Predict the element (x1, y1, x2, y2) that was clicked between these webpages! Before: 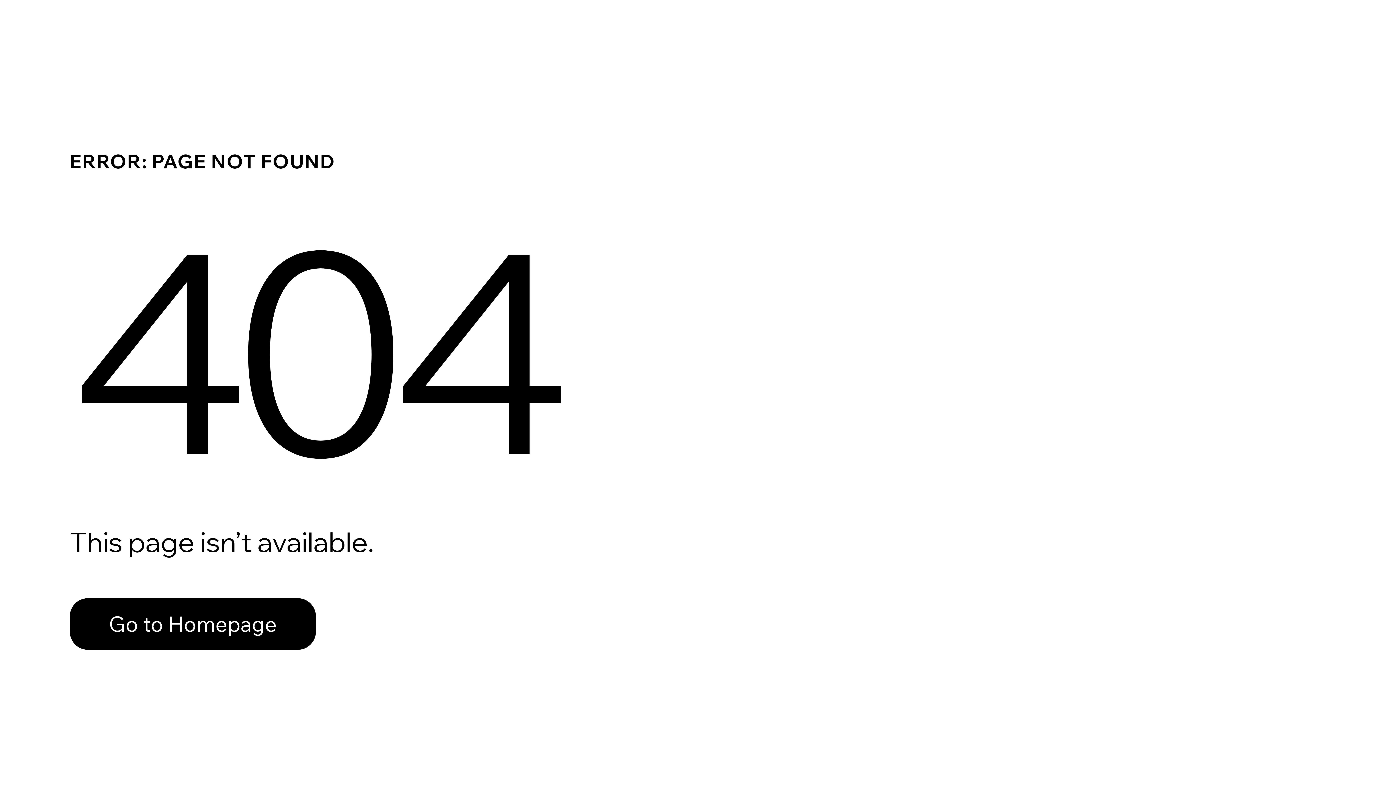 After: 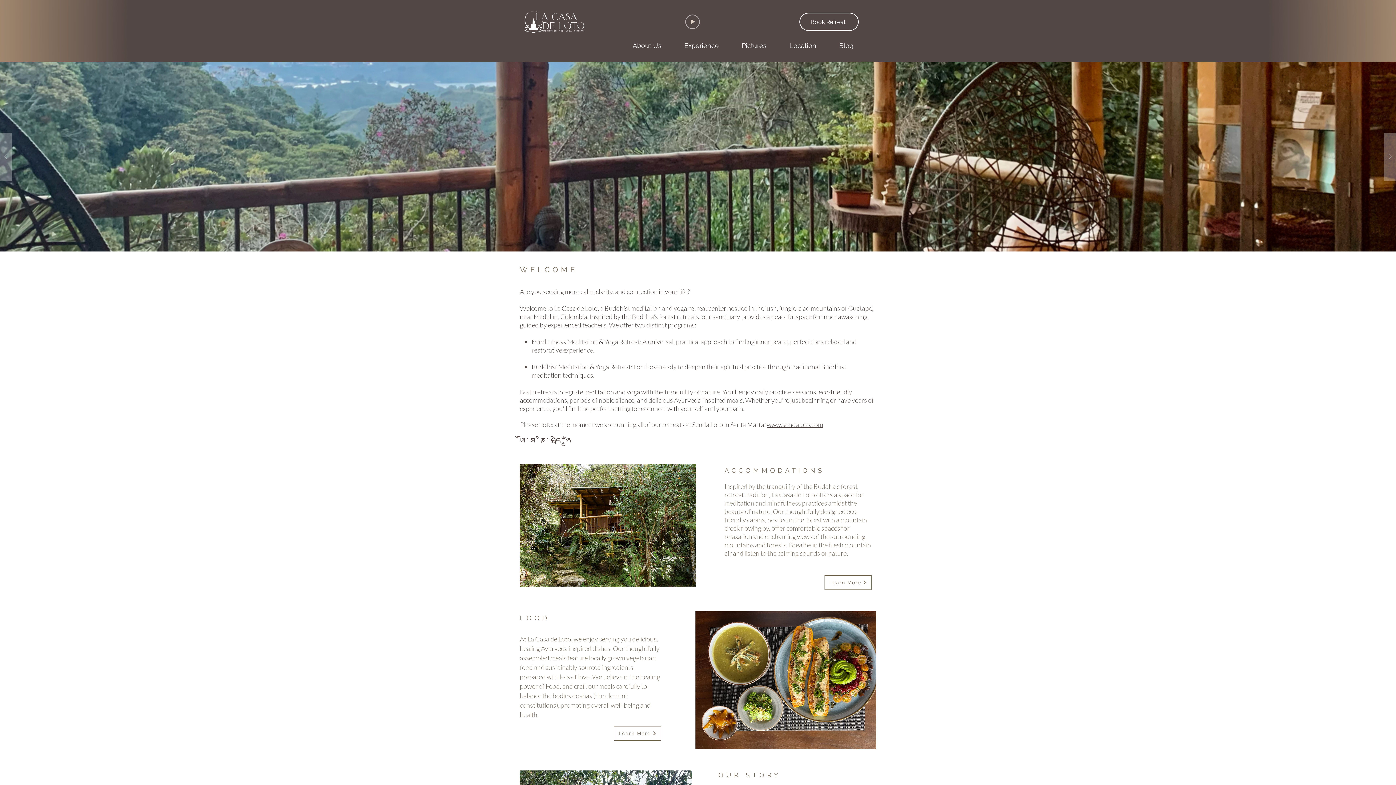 Action: label: Go to Homepage bbox: (69, 598, 316, 650)